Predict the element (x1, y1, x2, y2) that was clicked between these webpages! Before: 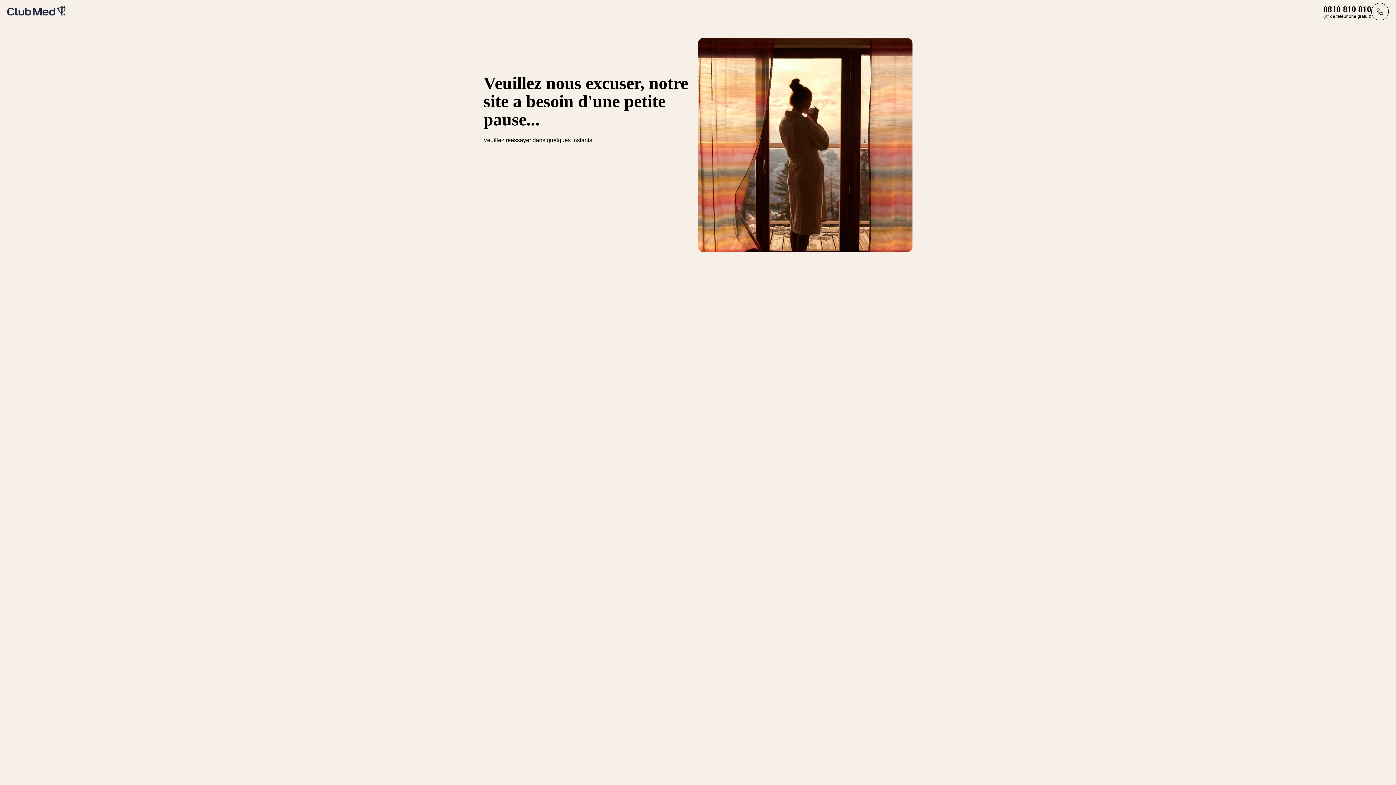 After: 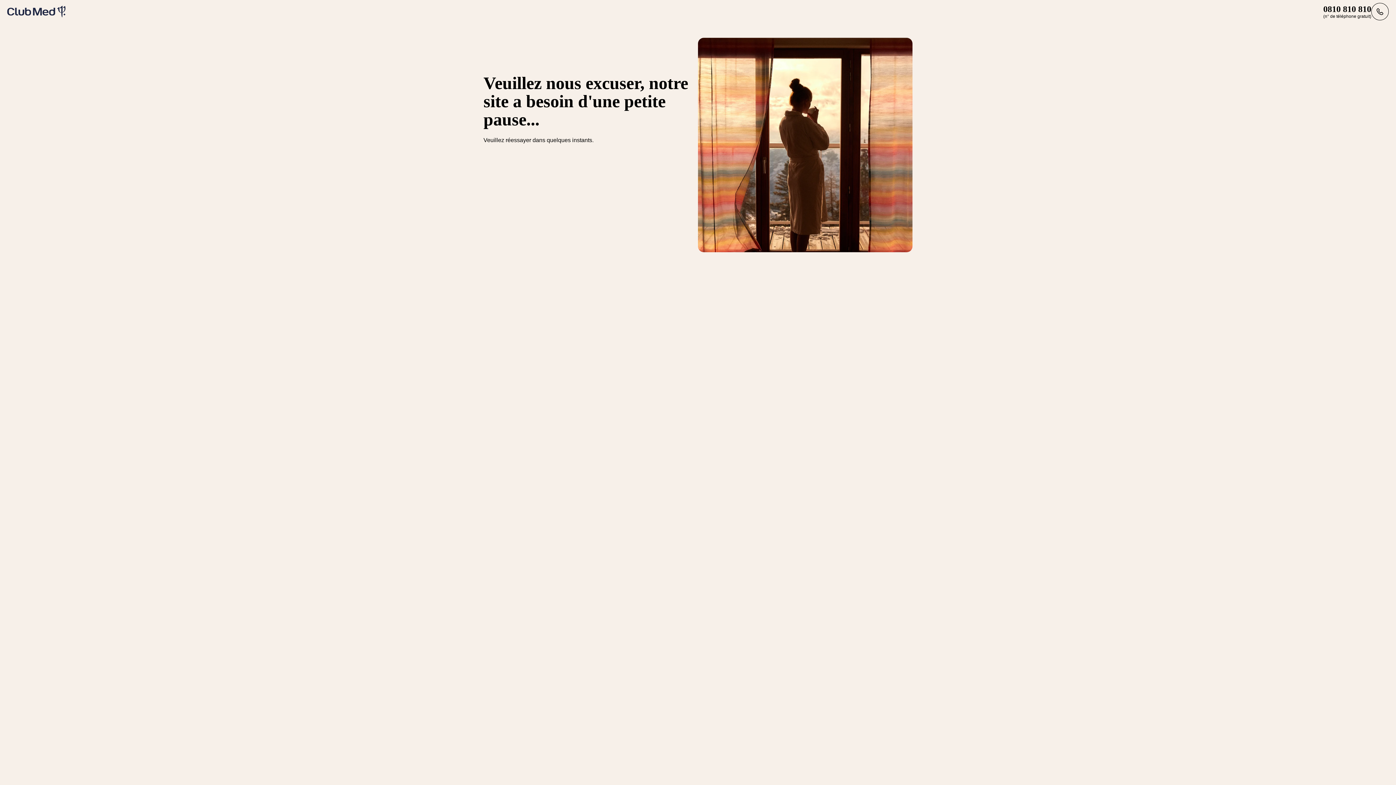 Action: bbox: (7, 5, 65, 17)